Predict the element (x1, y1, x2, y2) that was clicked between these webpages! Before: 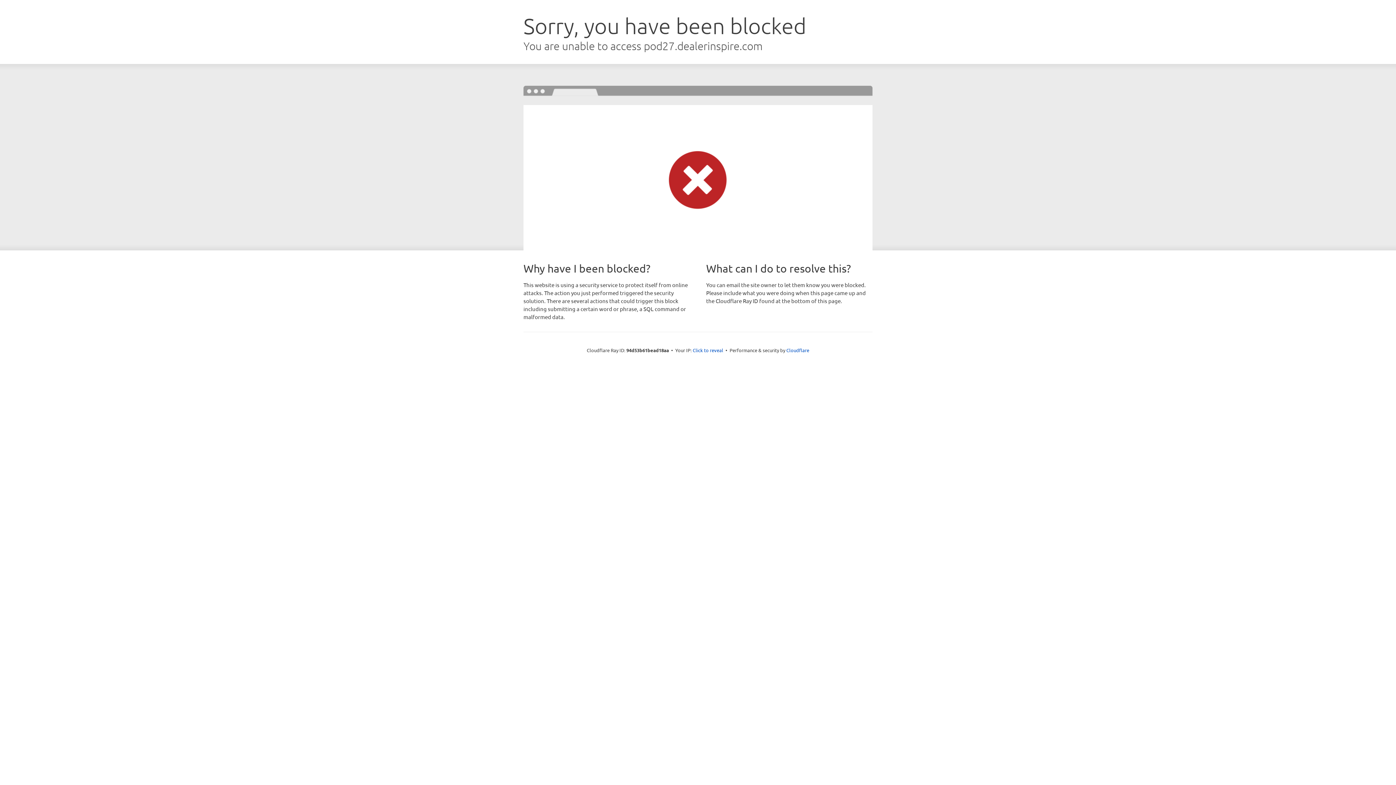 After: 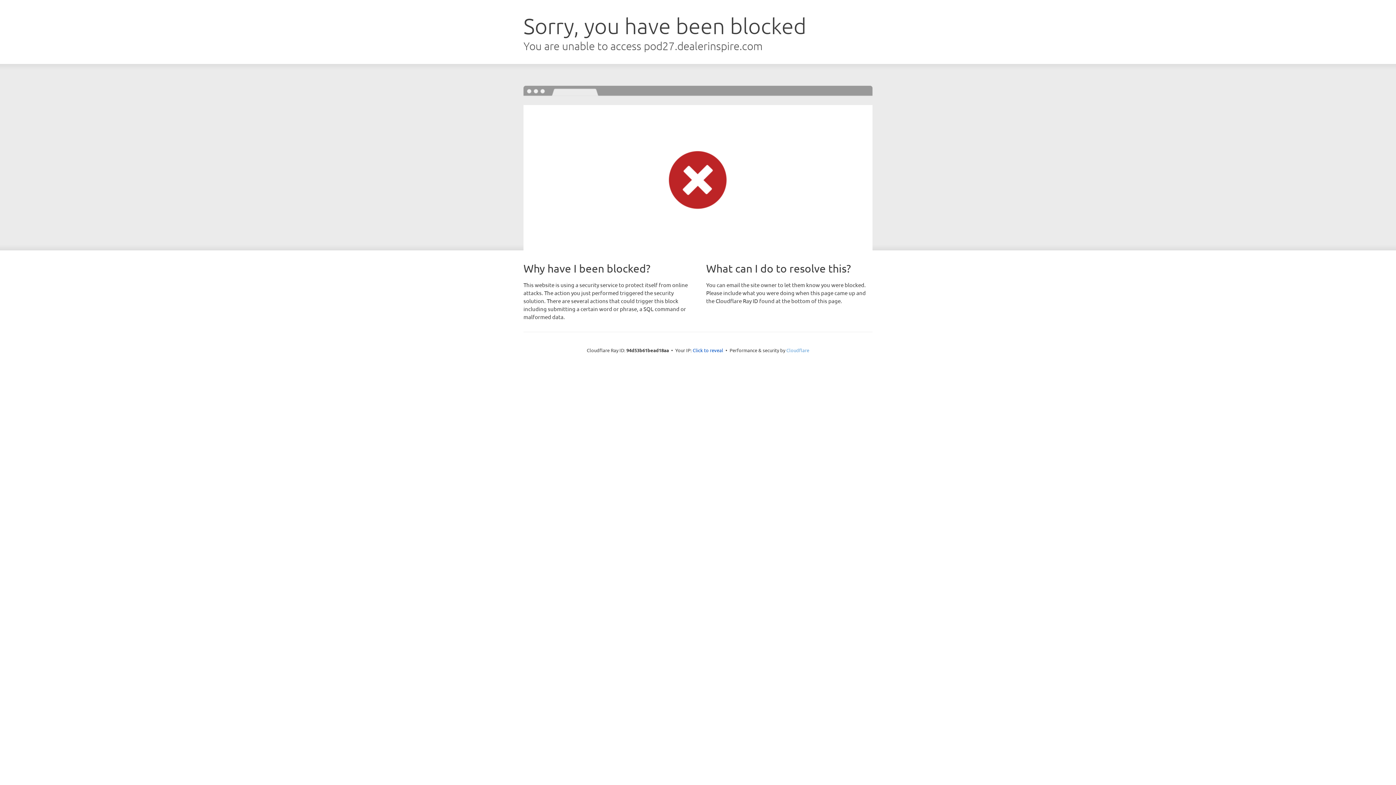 Action: bbox: (786, 347, 809, 353) label: Cloudflare